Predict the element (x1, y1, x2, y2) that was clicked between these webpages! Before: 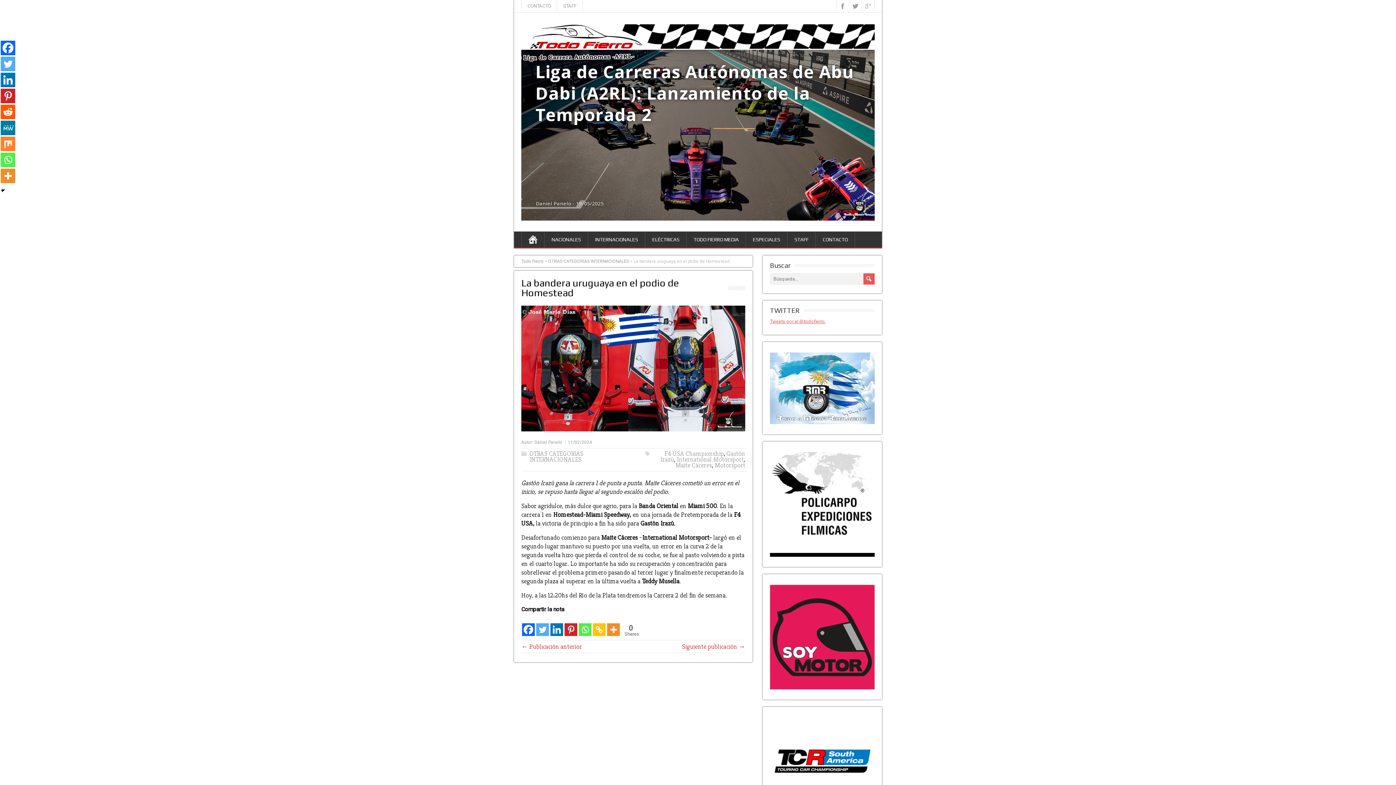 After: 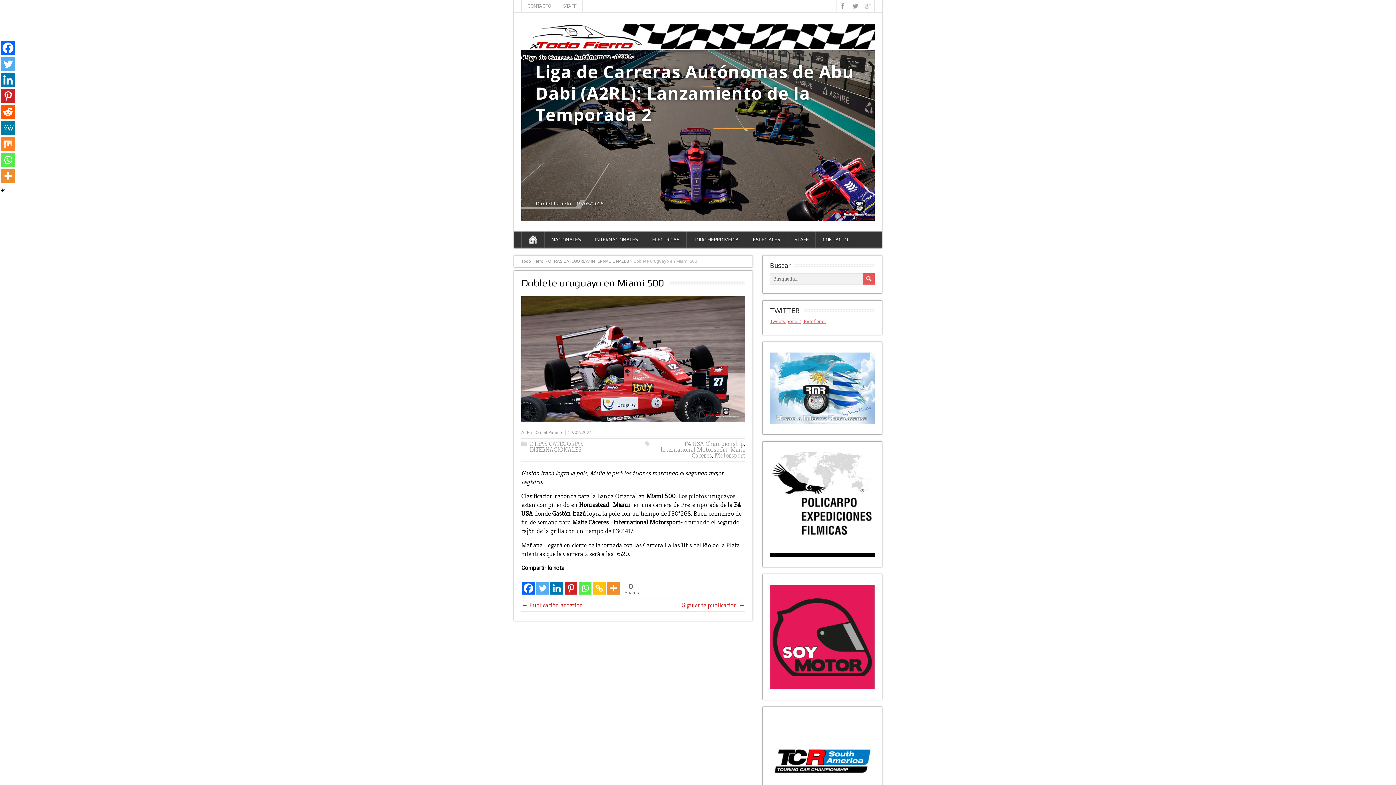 Action: bbox: (521, 642, 582, 651) label: ← Publicación anterior